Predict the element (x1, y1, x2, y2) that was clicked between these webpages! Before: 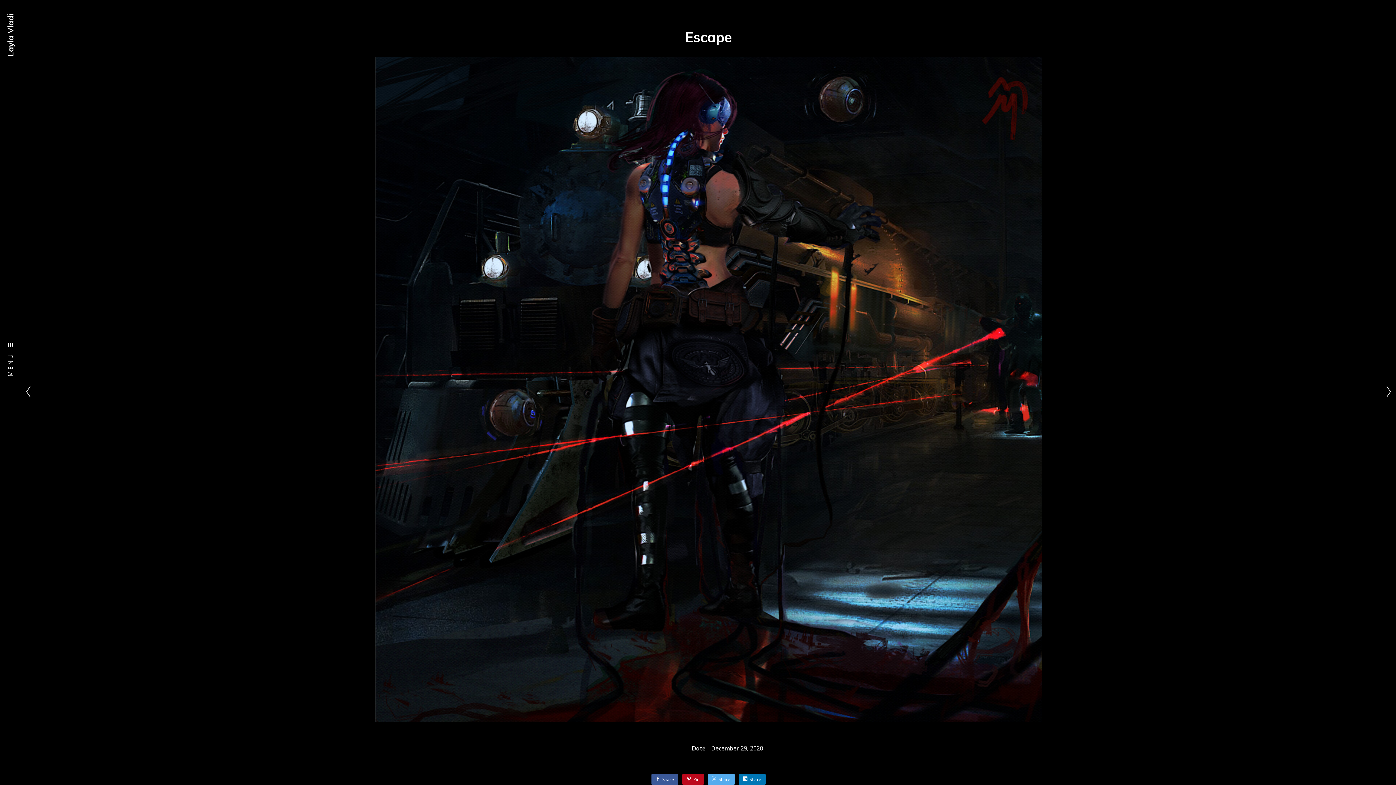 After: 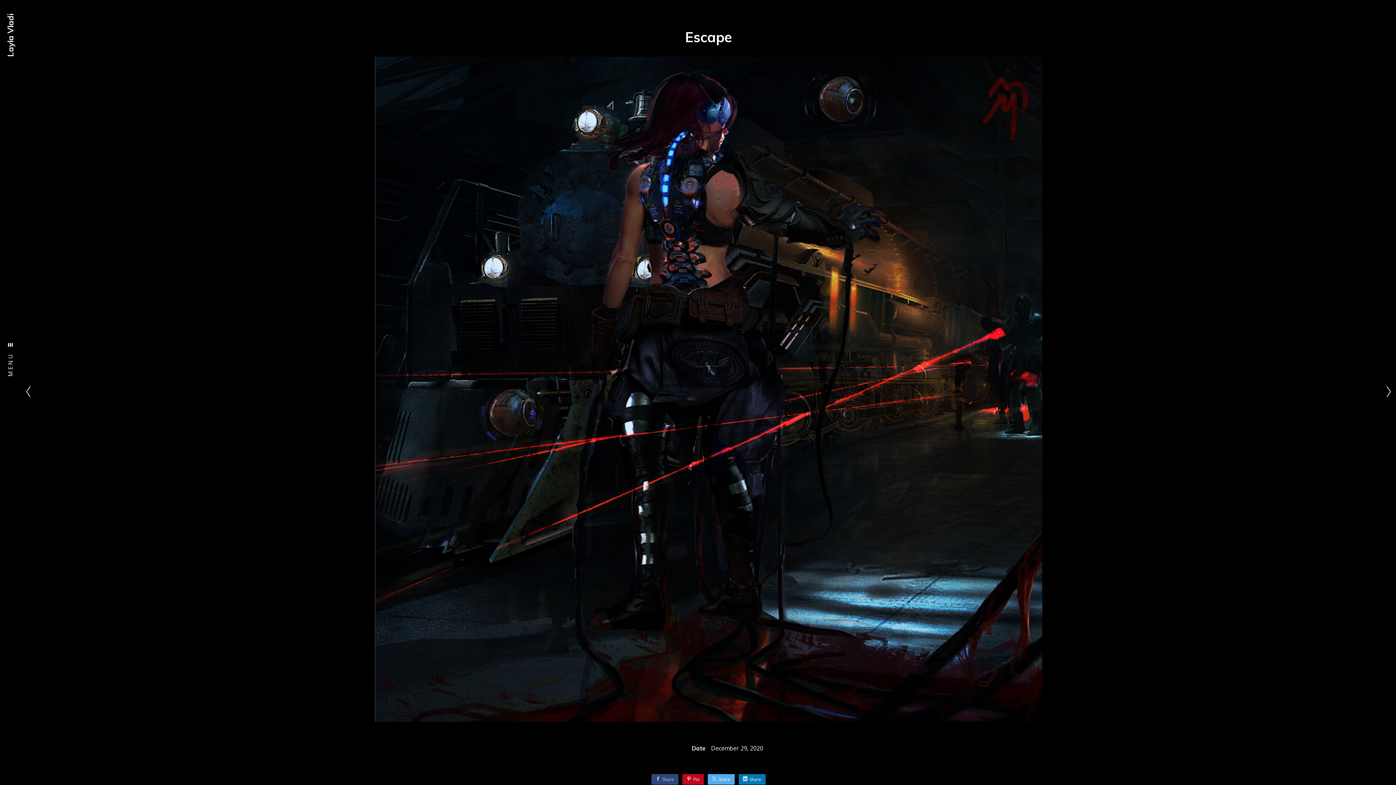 Action: label: Share bbox: (651, 774, 678, 784)